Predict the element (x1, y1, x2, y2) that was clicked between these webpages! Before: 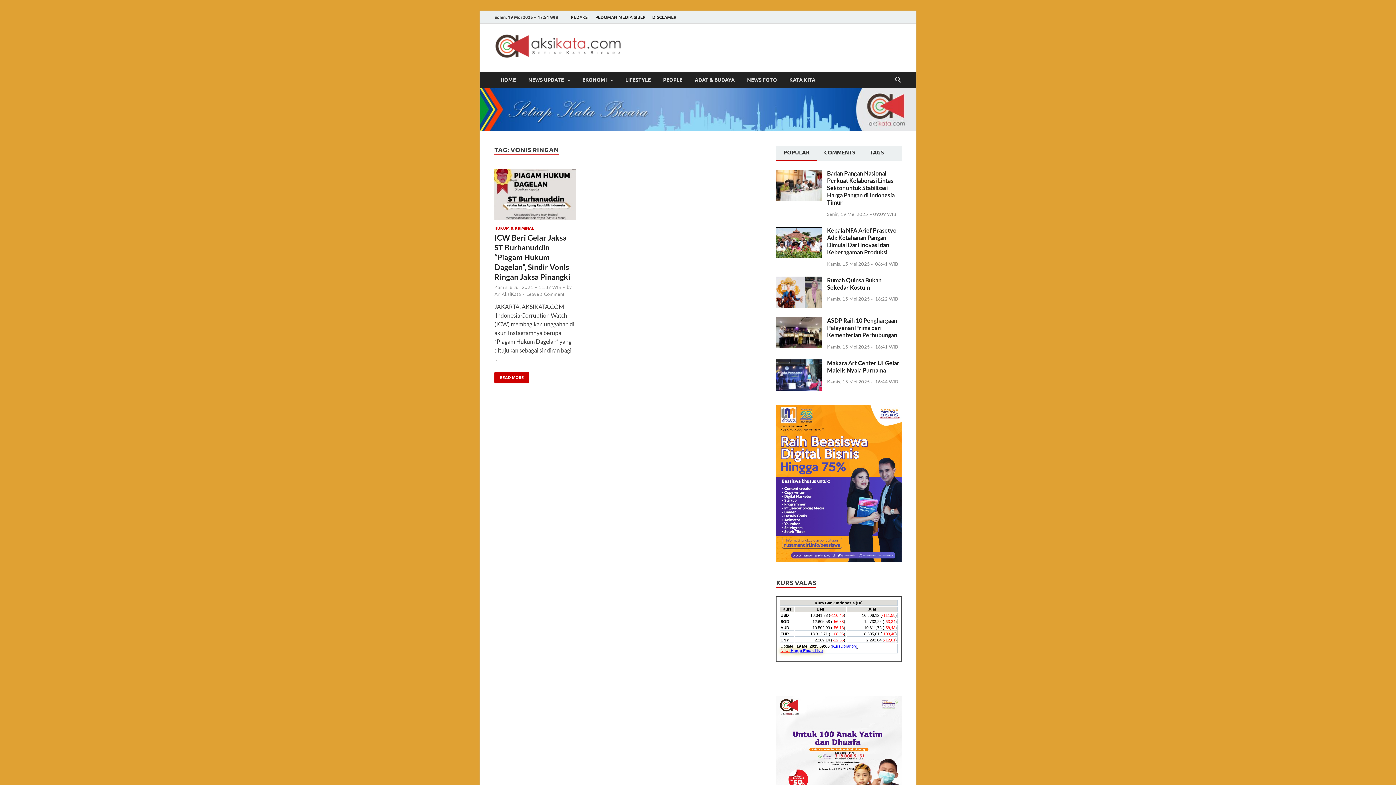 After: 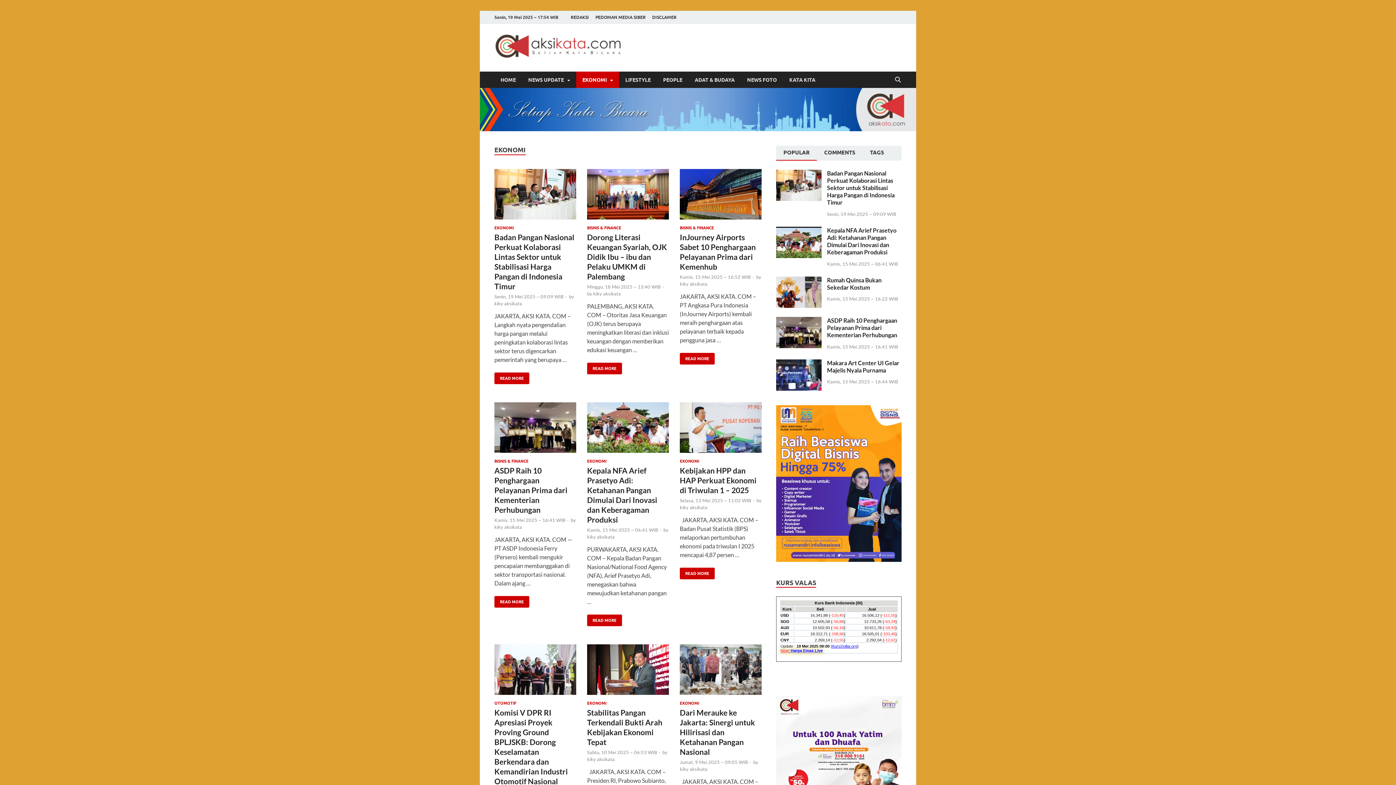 Action: bbox: (576, 71, 619, 88) label: EKONOMI